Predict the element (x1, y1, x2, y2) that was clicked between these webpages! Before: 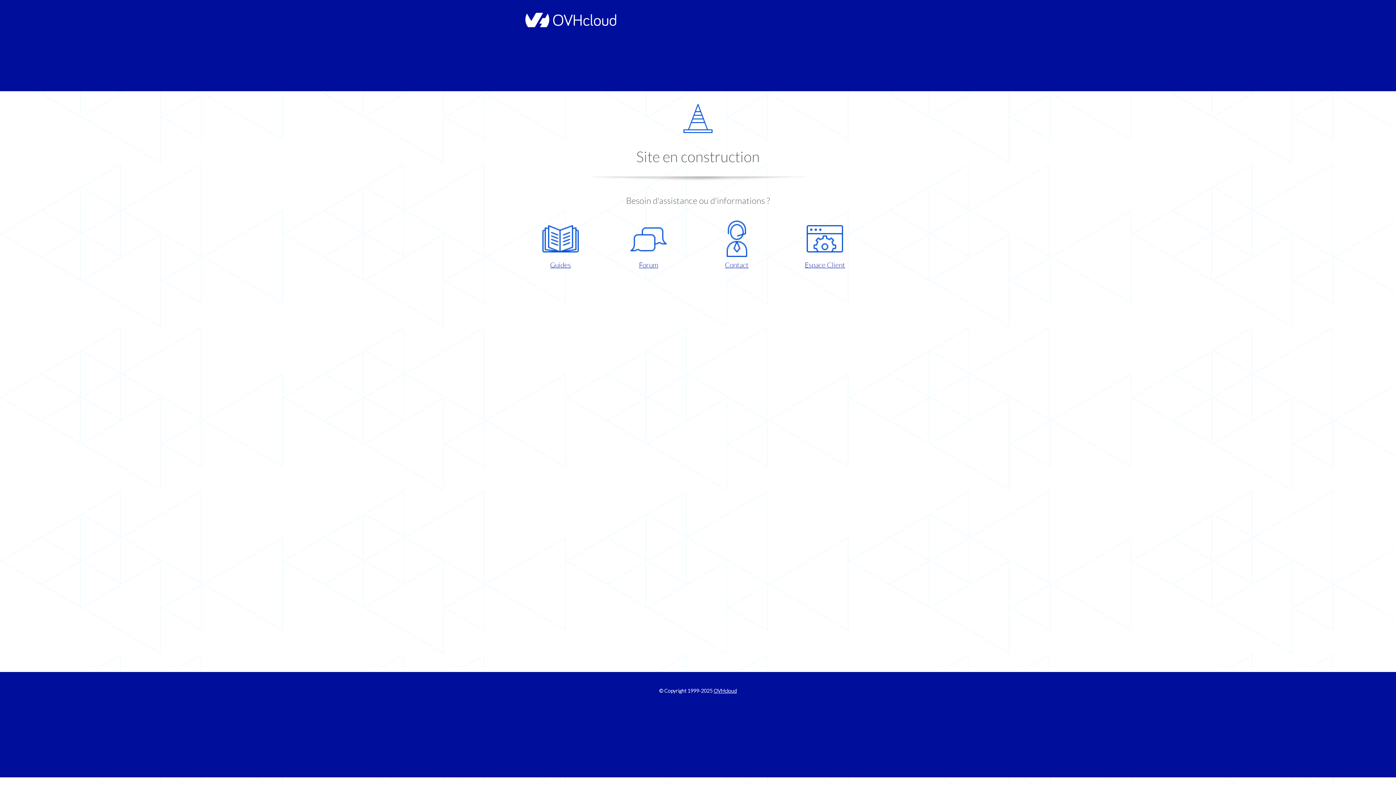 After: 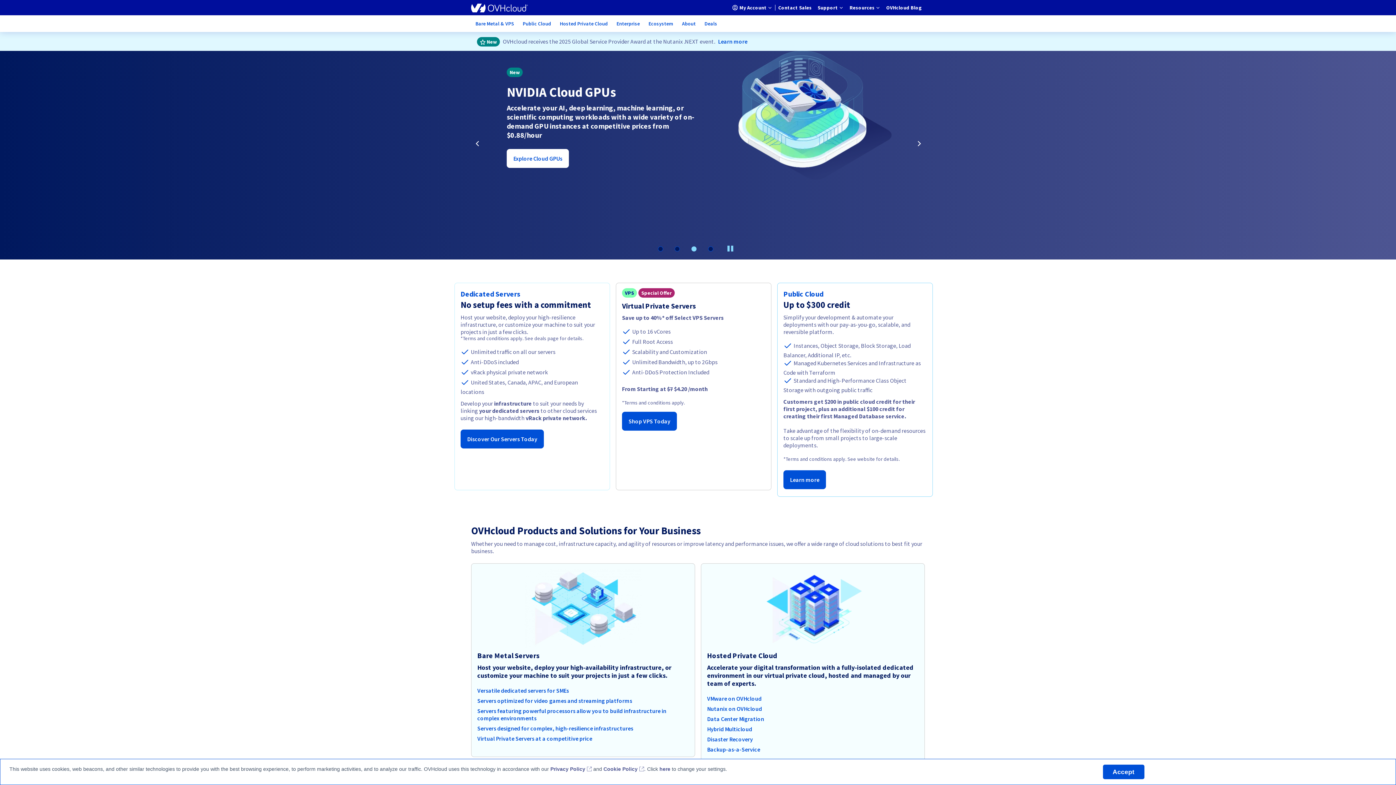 Action: bbox: (521, 22, 616, 28)